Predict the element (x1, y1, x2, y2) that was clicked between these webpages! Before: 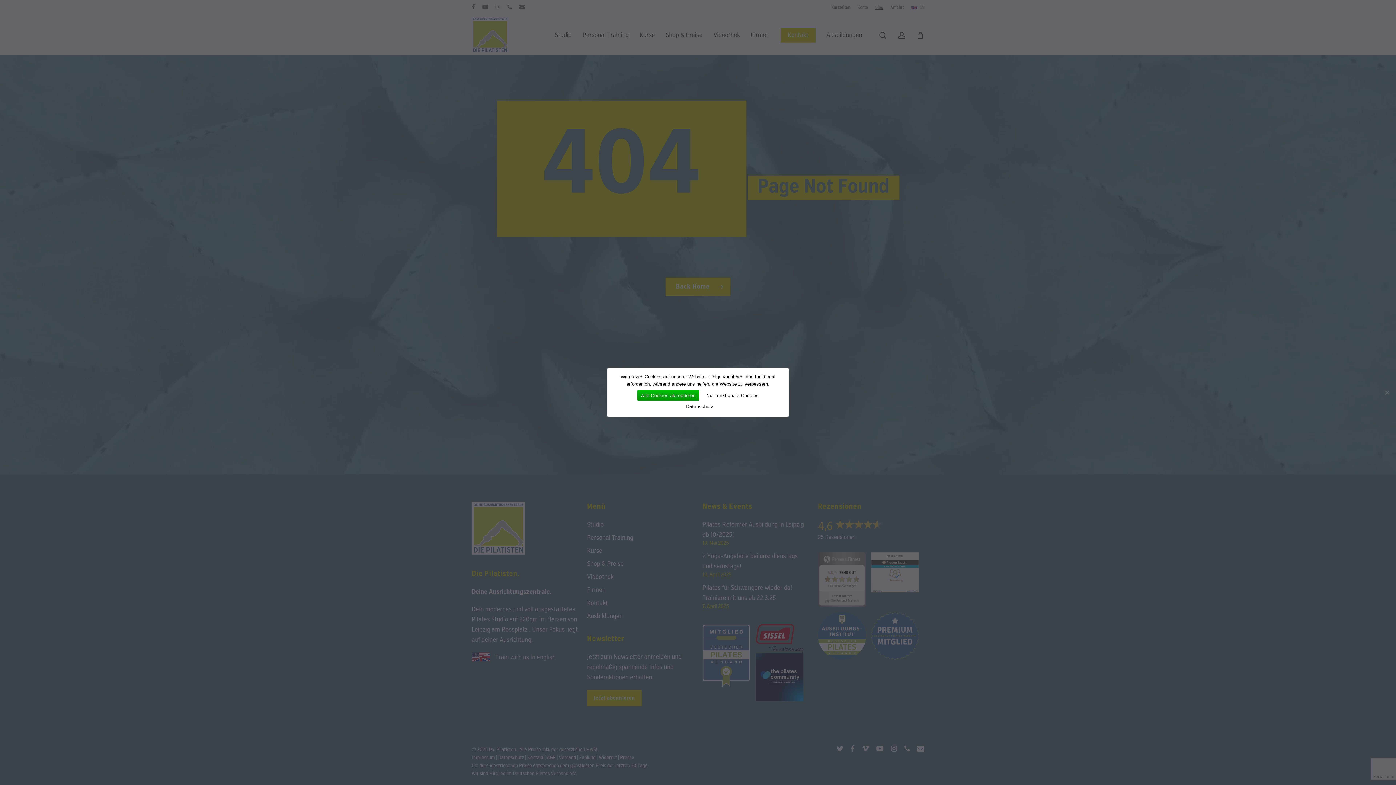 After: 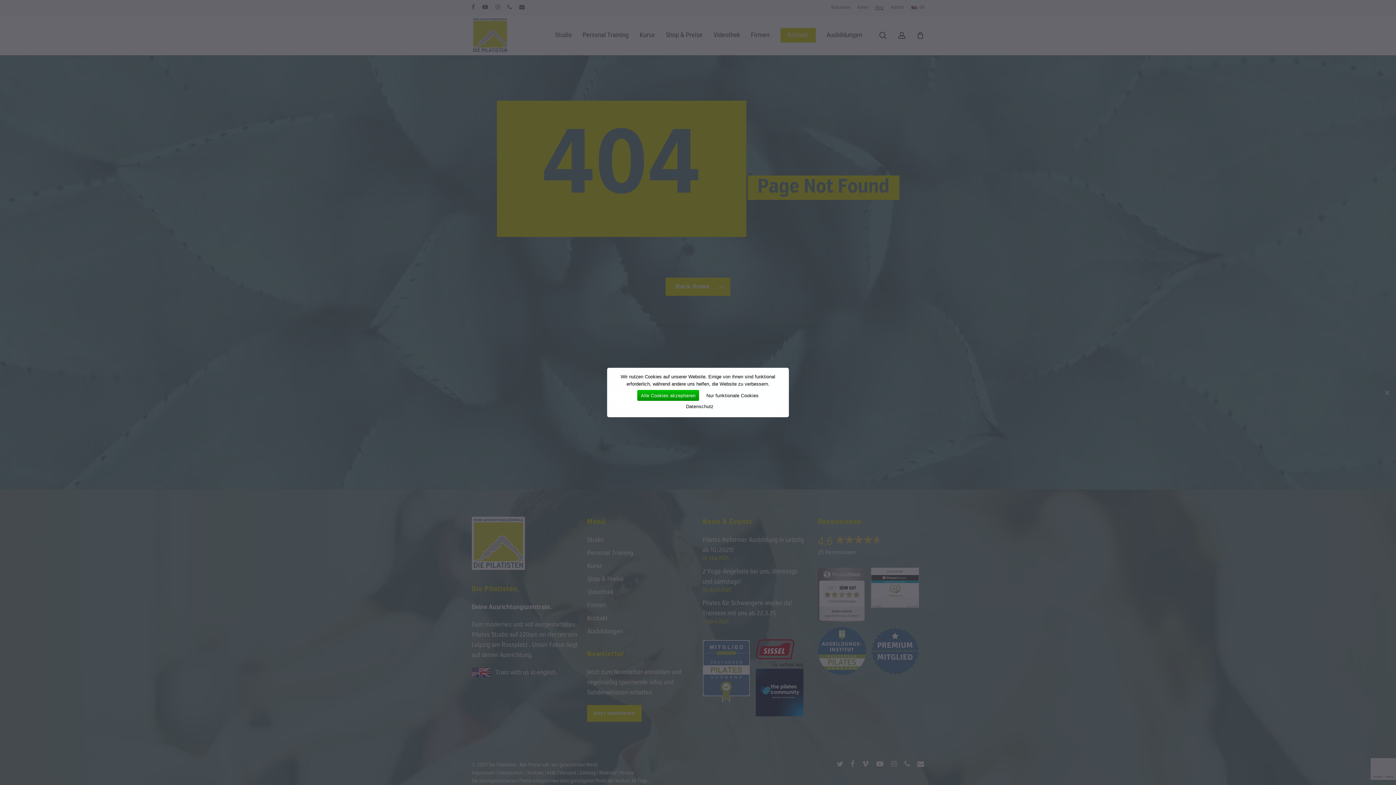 Action: label: Datenschutz bbox: (682, 401, 717, 412)